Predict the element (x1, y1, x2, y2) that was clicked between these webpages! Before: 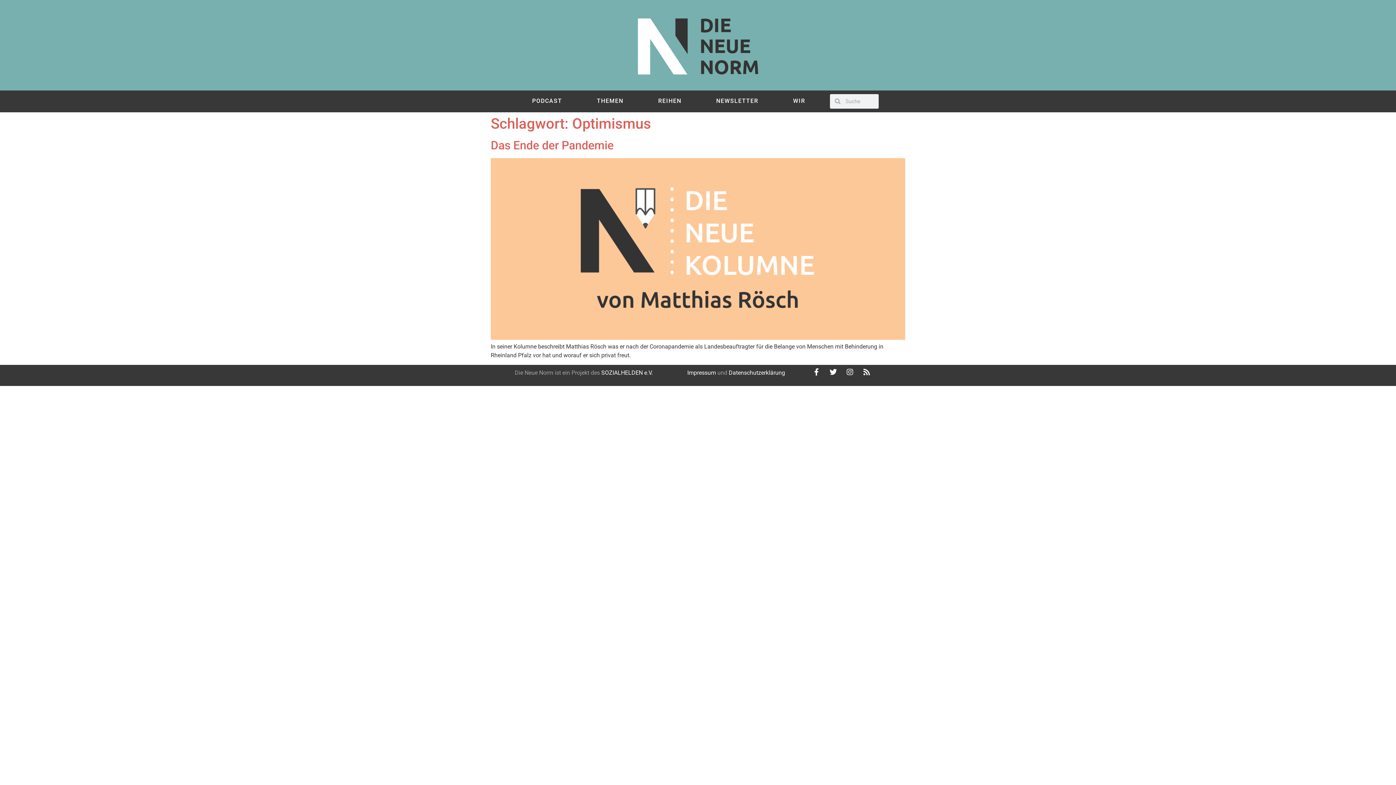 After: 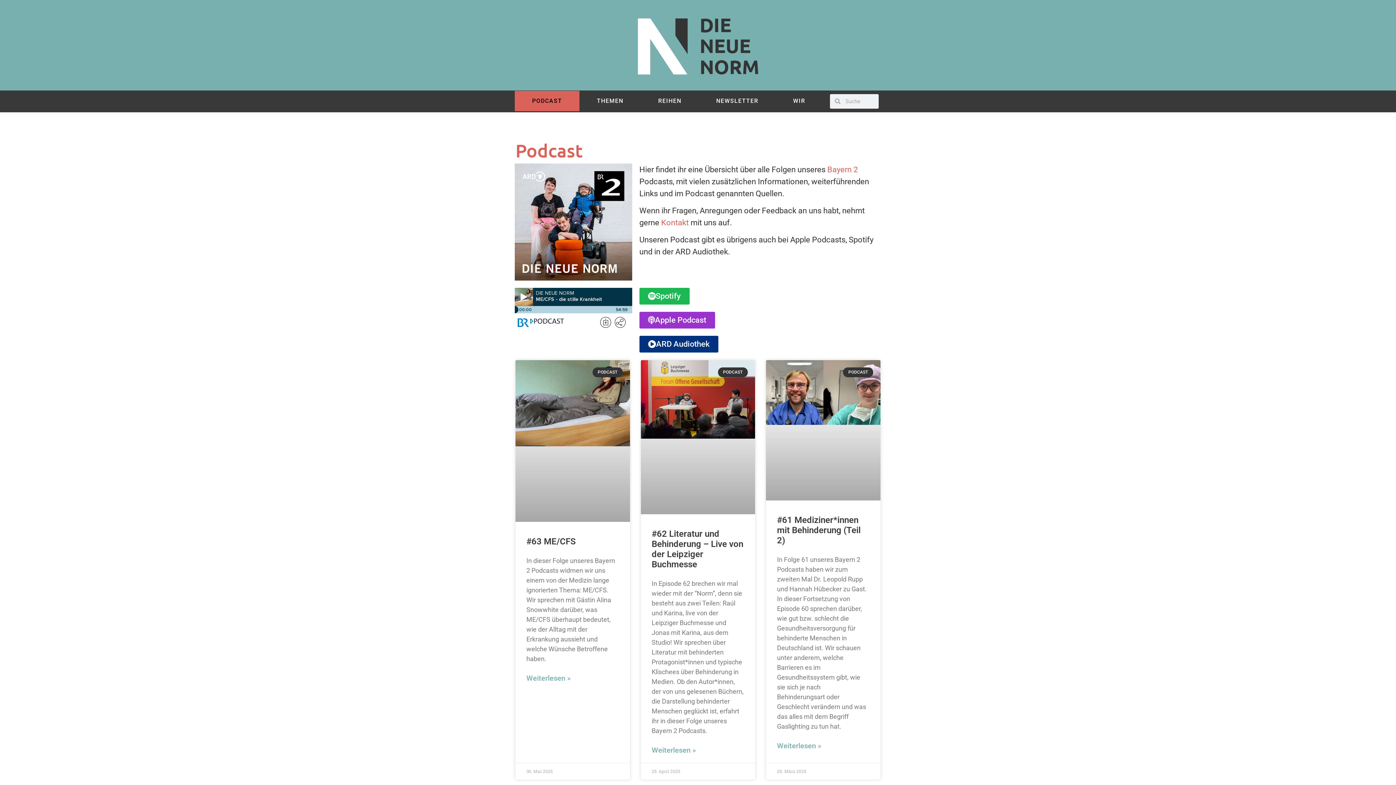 Action: bbox: (514, 90, 579, 111) label: PODCAST